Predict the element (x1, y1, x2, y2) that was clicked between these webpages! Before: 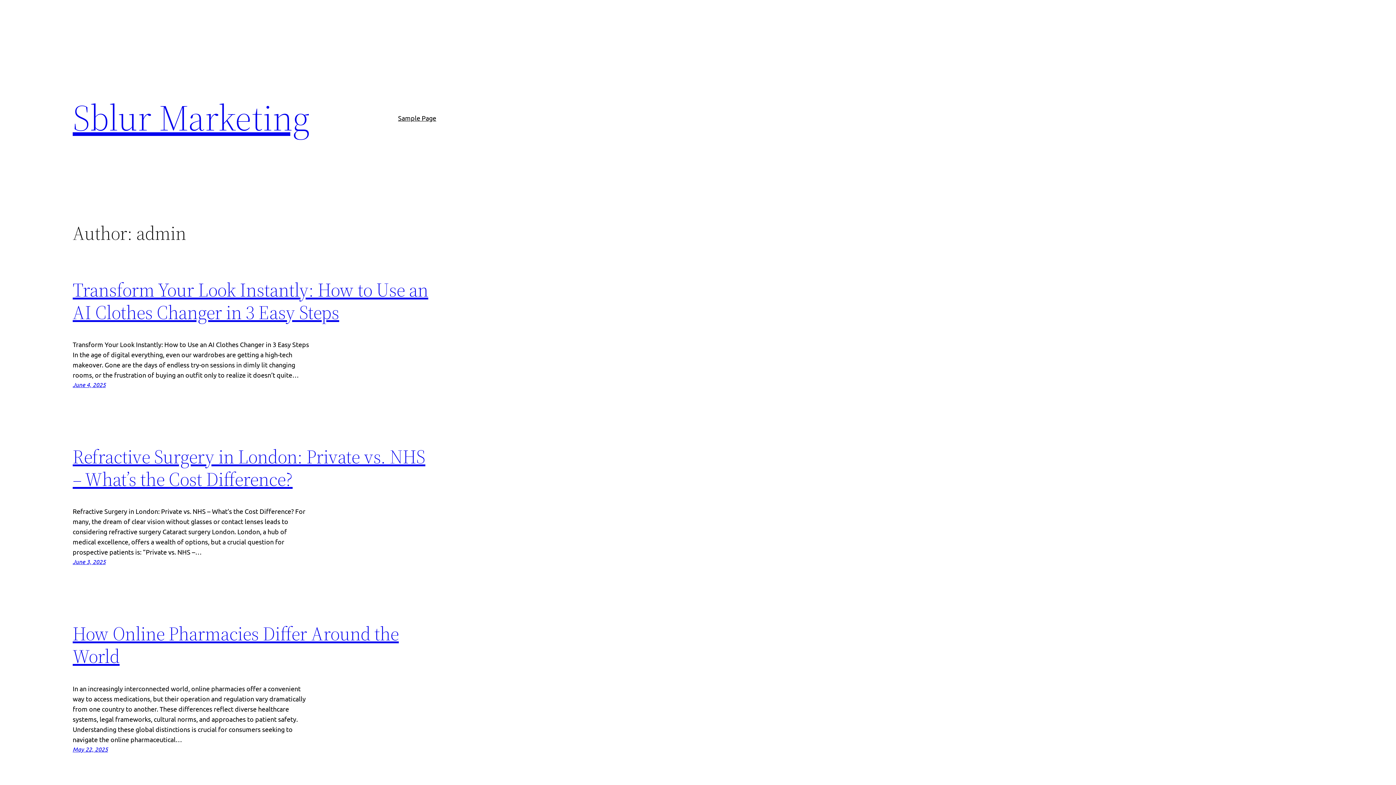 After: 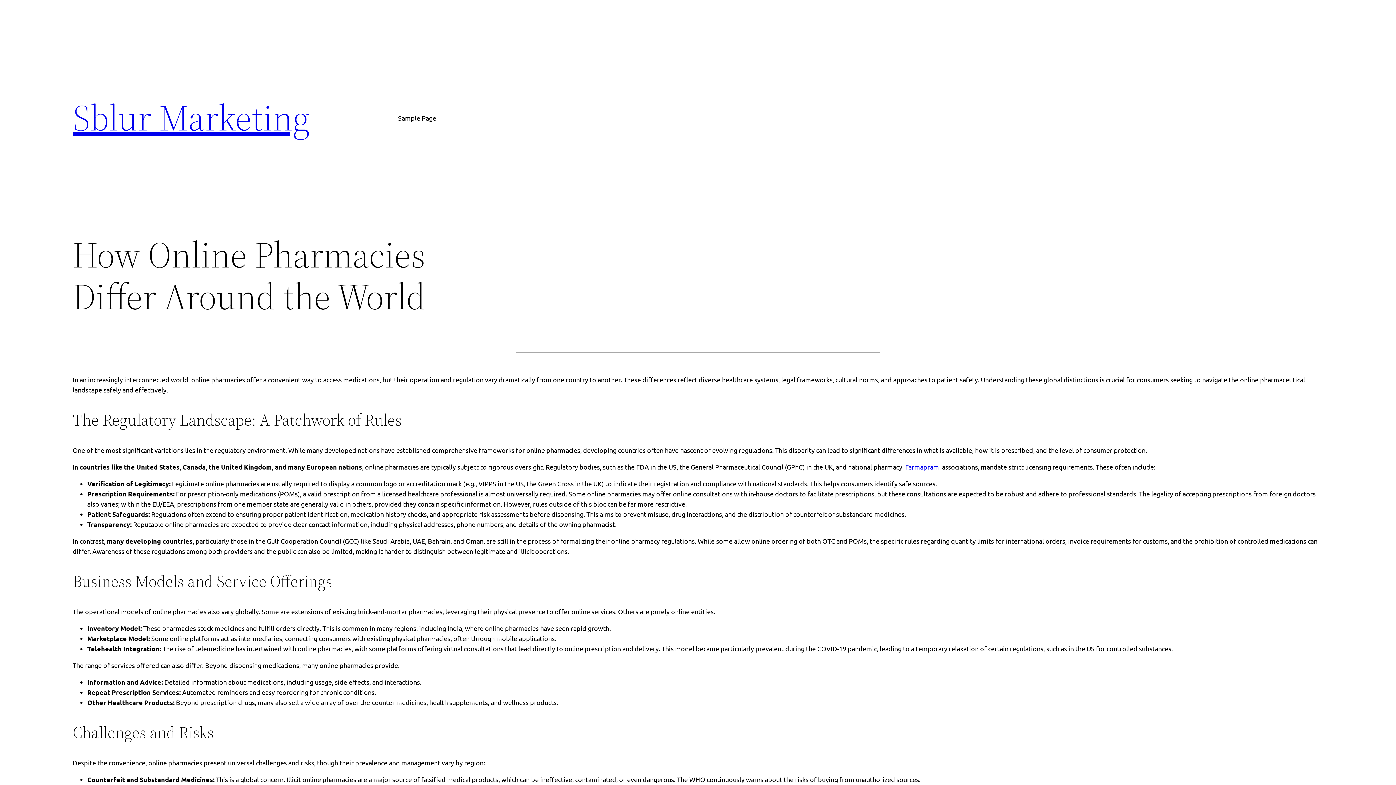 Action: label: May 22, 2025 bbox: (72, 745, 108, 753)